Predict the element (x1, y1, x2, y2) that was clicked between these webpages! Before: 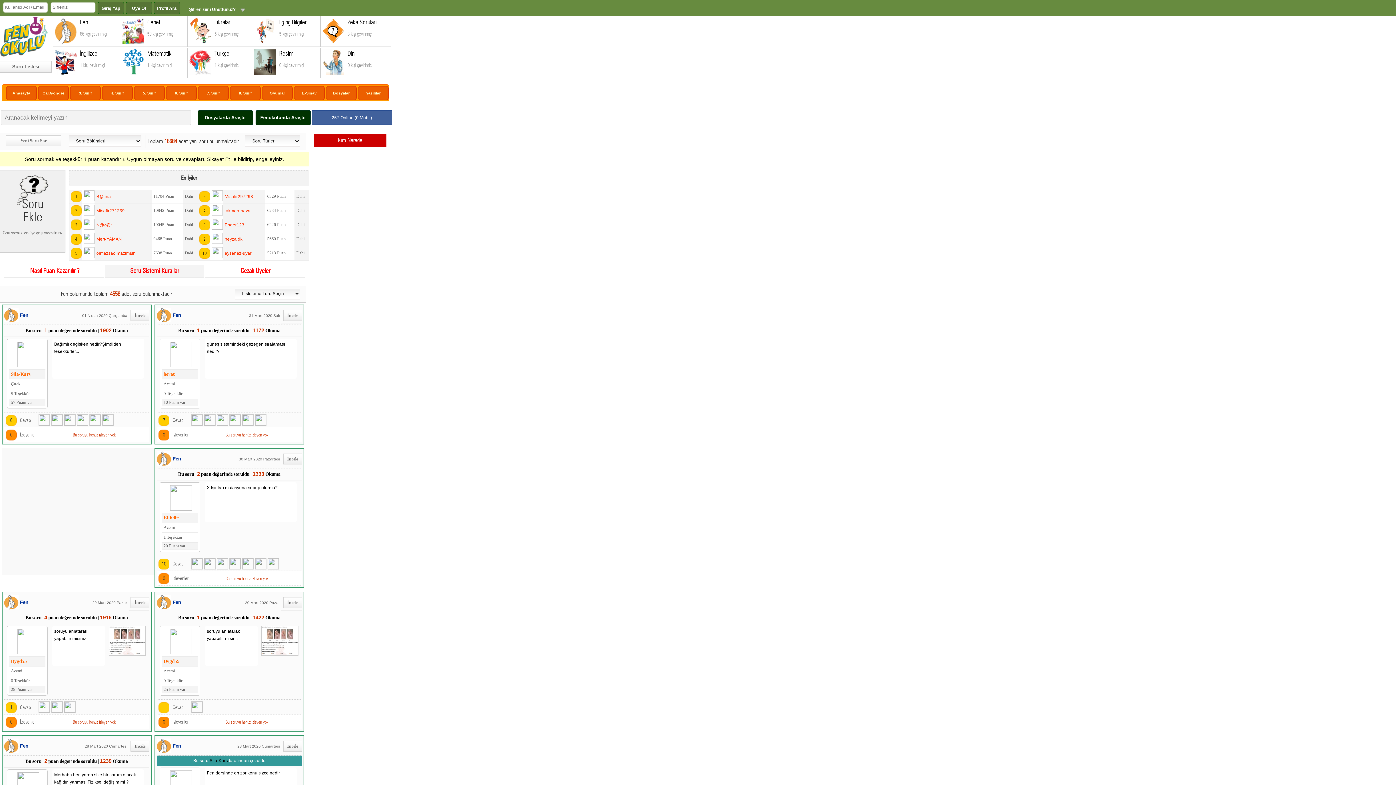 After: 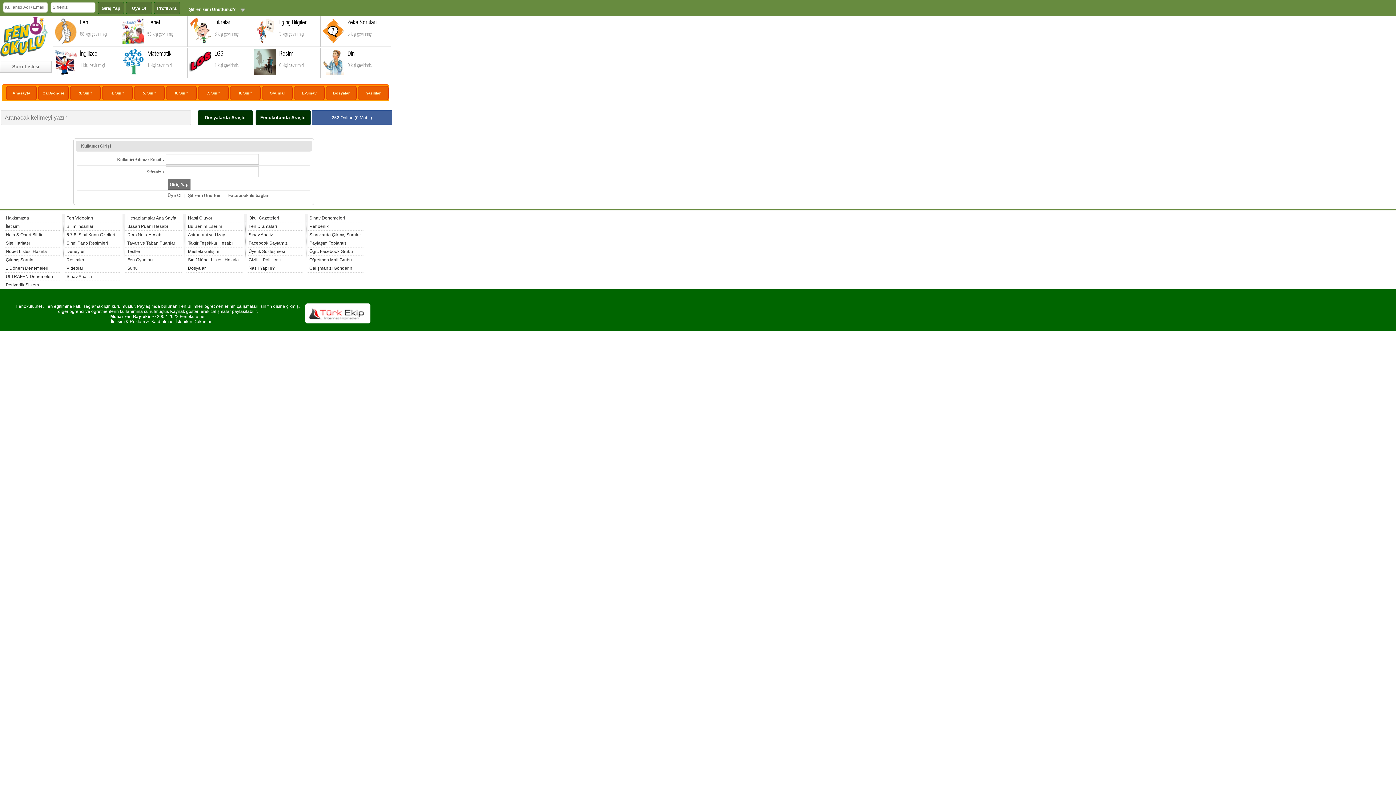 Action: bbox: (97, 1, 124, 14) label: Giriş Yap